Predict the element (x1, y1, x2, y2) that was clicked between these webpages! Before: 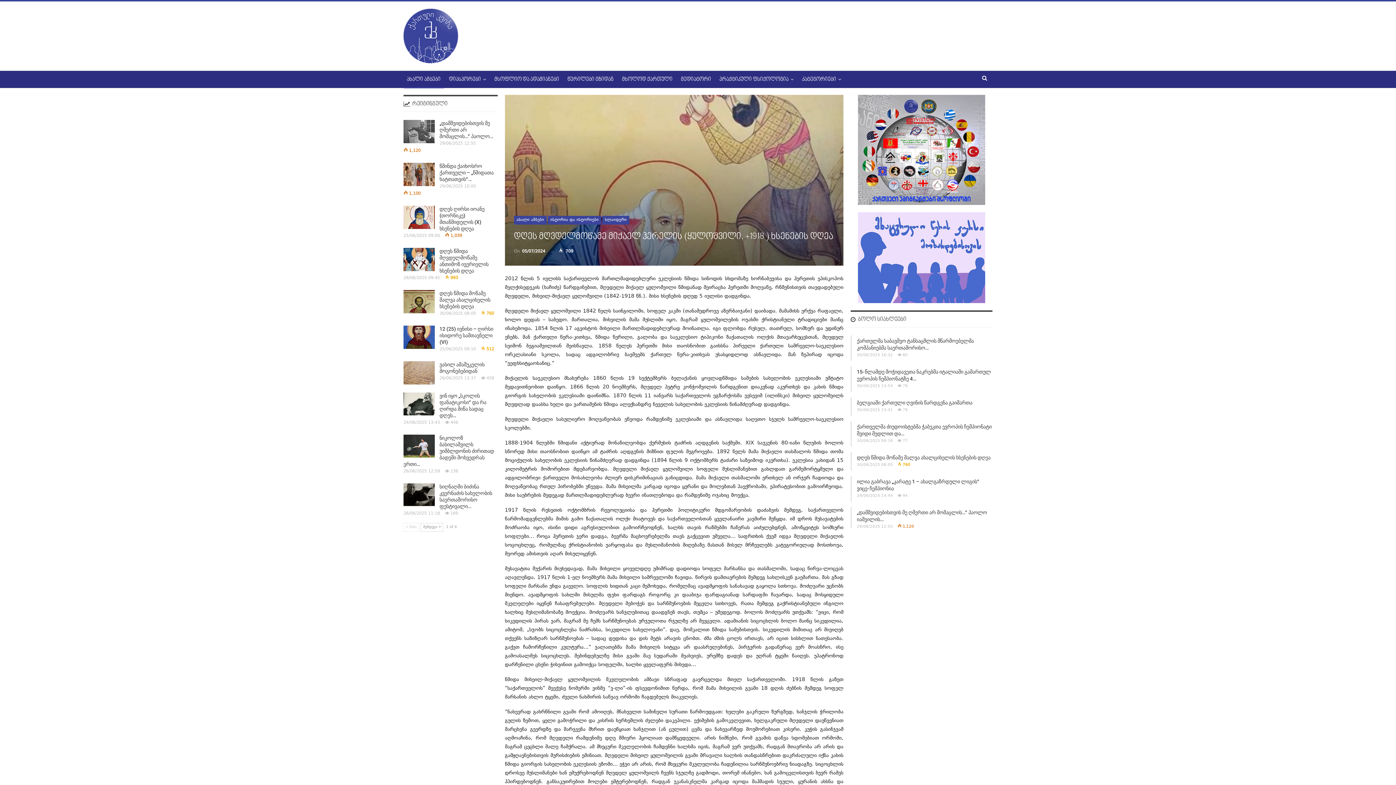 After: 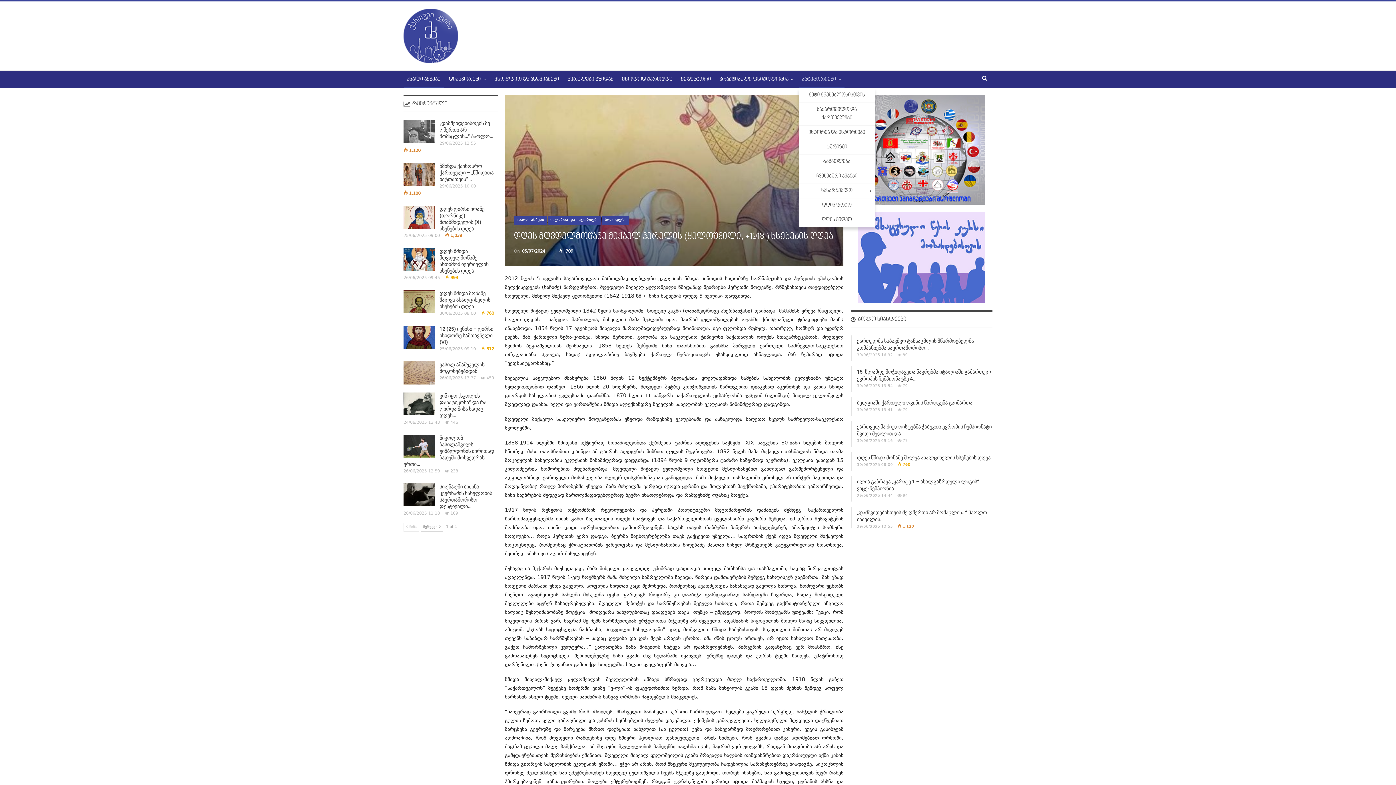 Action: label: კატეგორიები bbox: (798, 70, 844, 88)